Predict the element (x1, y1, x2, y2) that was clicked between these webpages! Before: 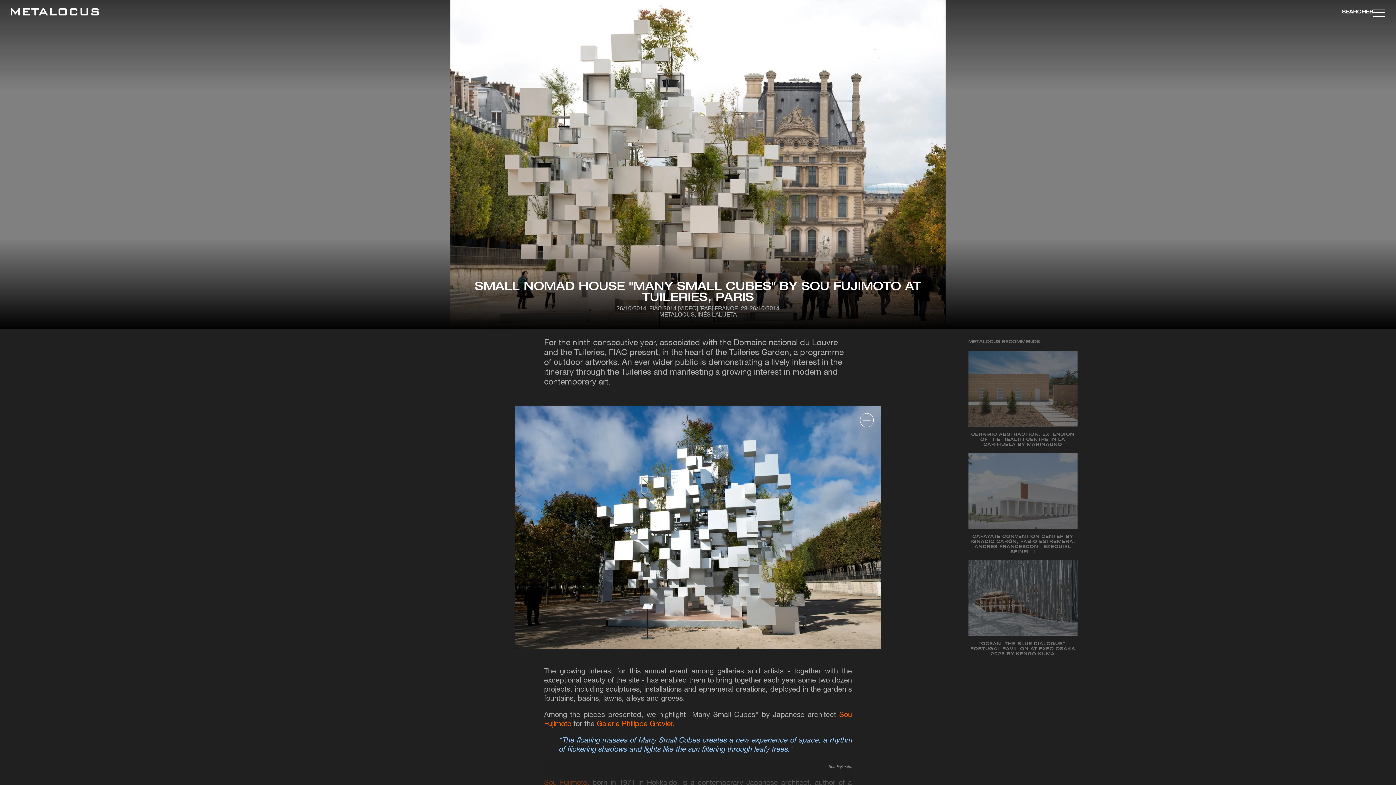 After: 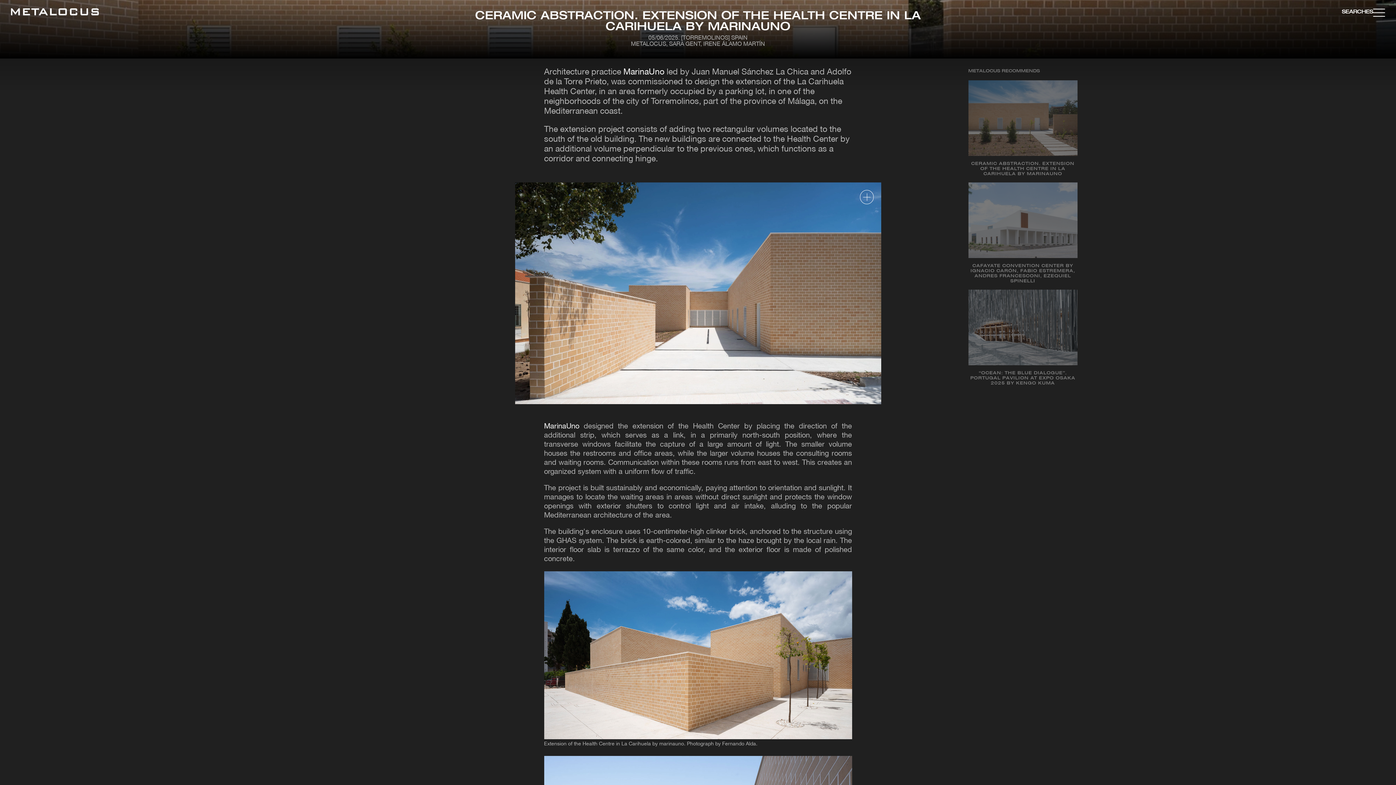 Action: bbox: (968, 351, 1077, 453) label: CERAMIC ABSTRACTION. EXTENSION OF THE HEALTH CENTRE IN LA CARIHUELA BY MARINAUNO